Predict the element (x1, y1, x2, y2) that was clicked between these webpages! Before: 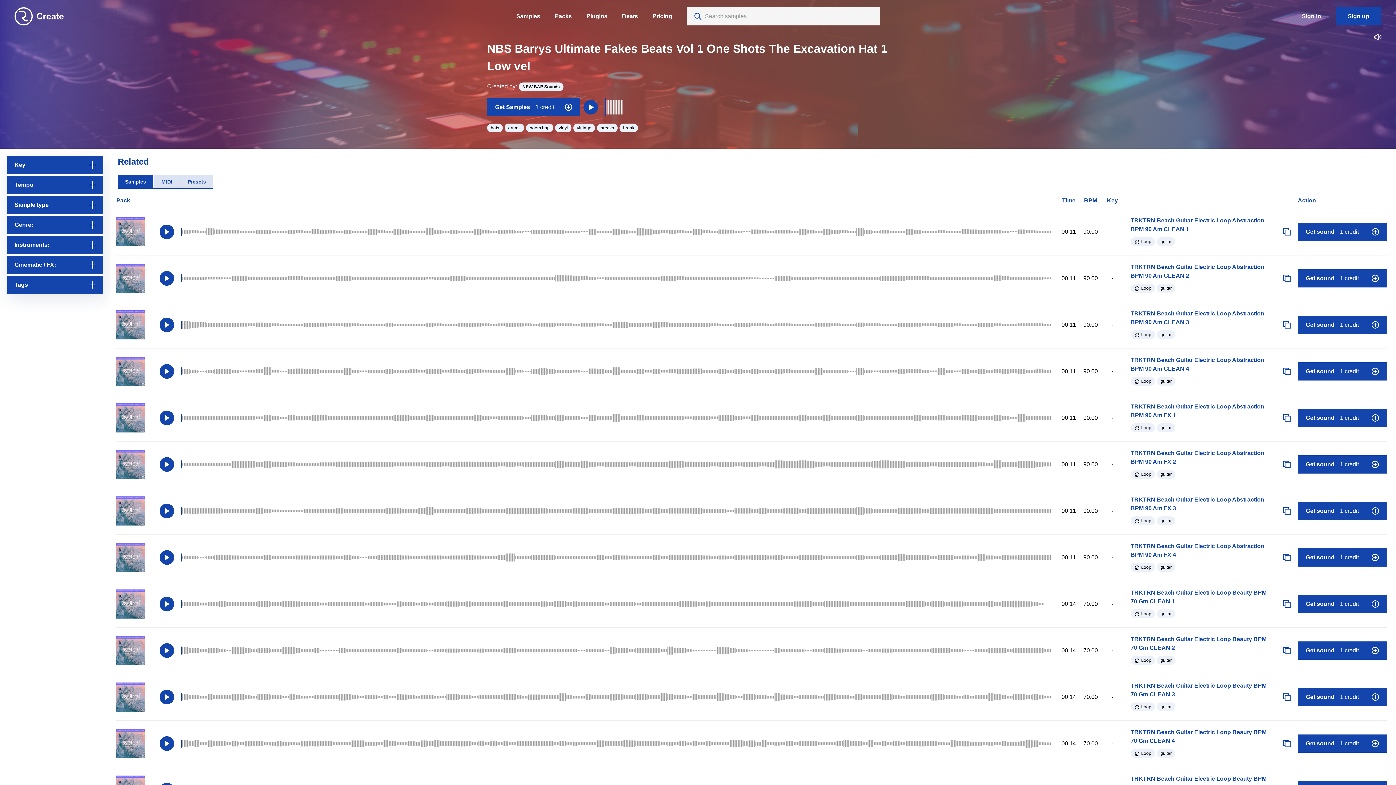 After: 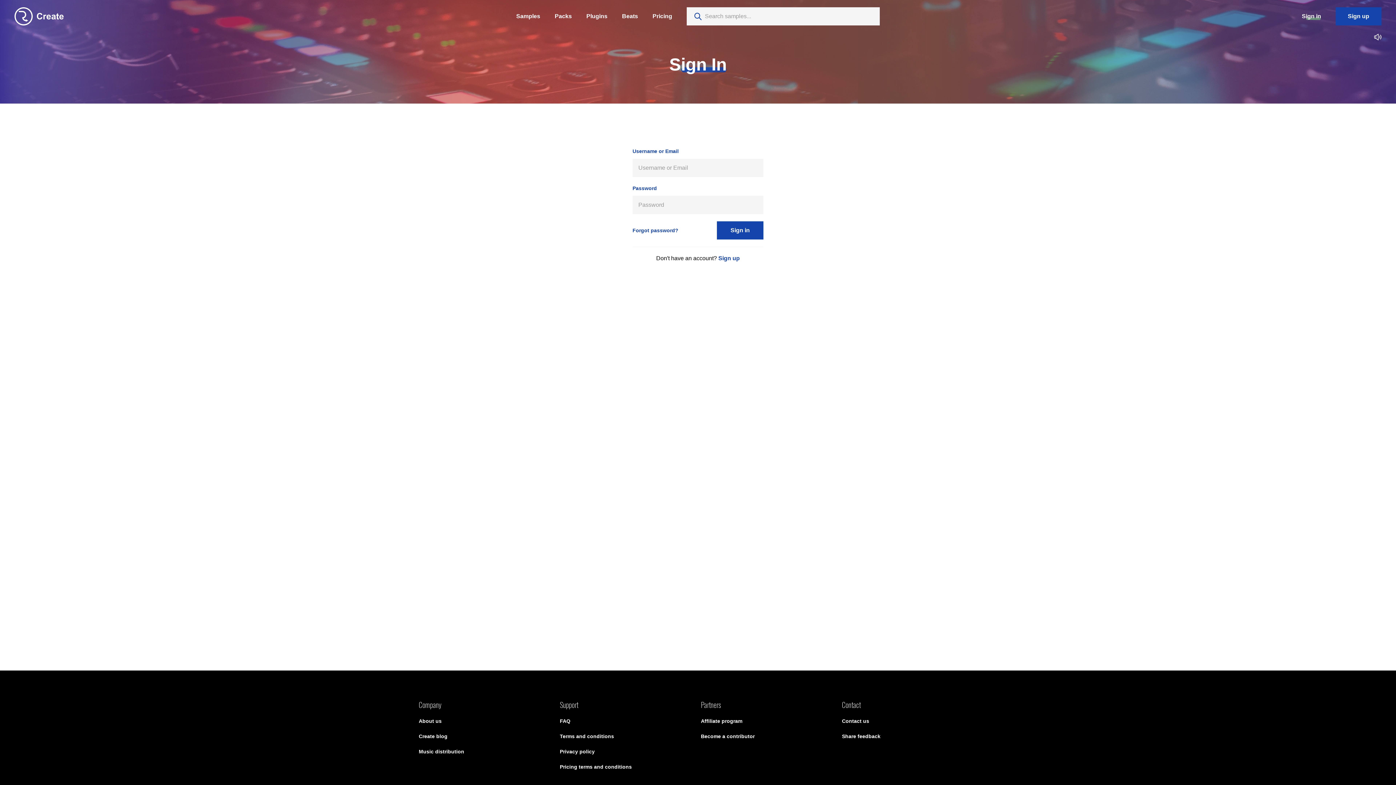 Action: label: Sign in bbox: (1302, 13, 1321, 19)